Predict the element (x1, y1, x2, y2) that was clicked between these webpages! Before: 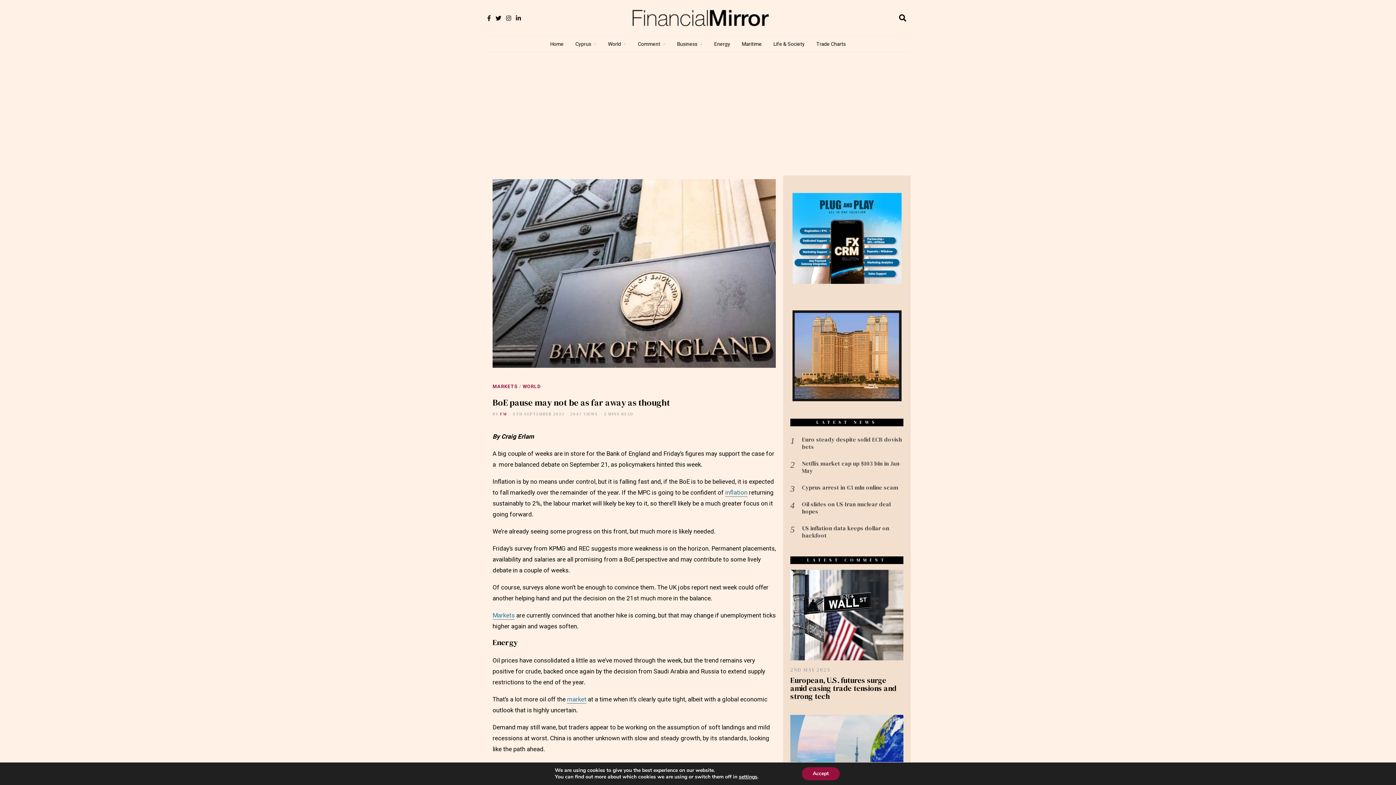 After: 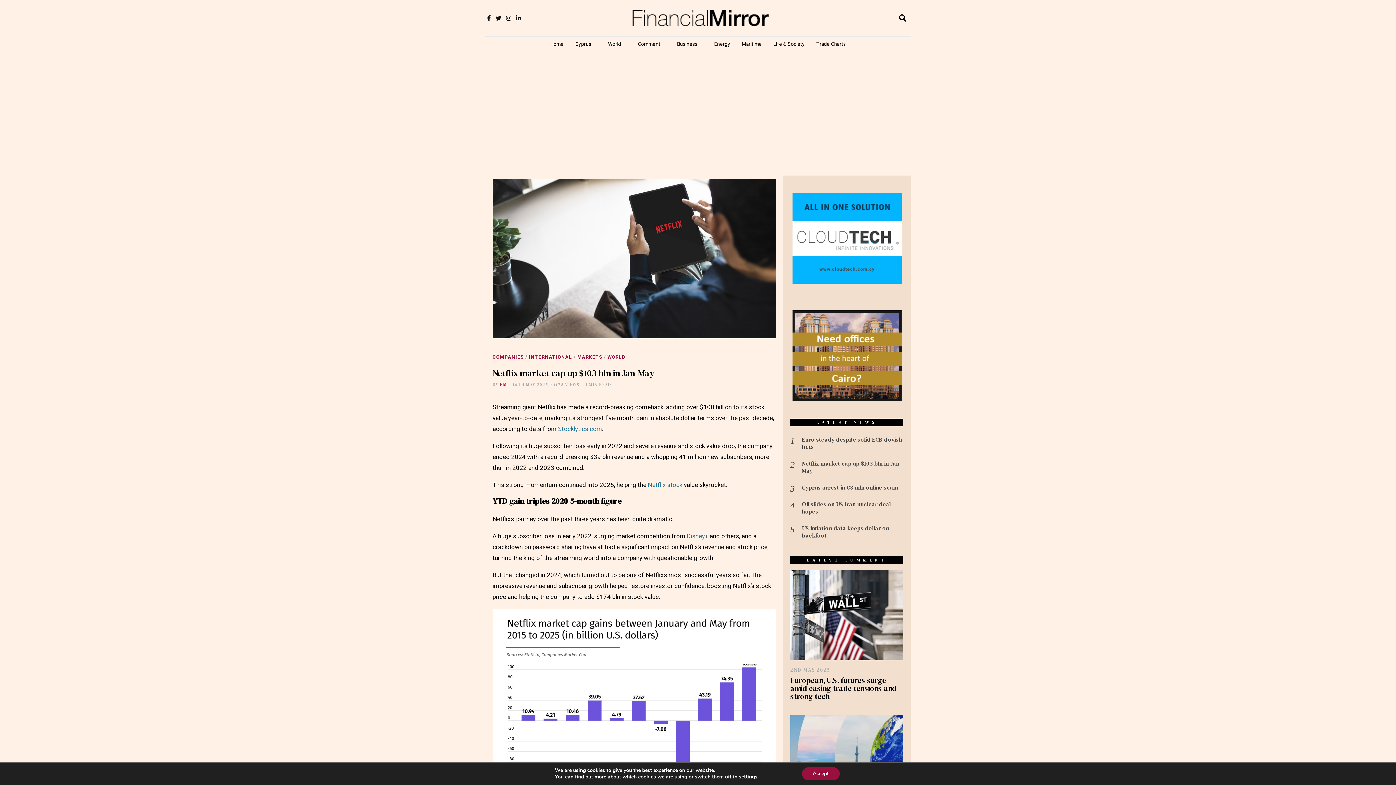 Action: bbox: (802, 460, 903, 474) label: Netflix market cap up $103 bln in Jan-May